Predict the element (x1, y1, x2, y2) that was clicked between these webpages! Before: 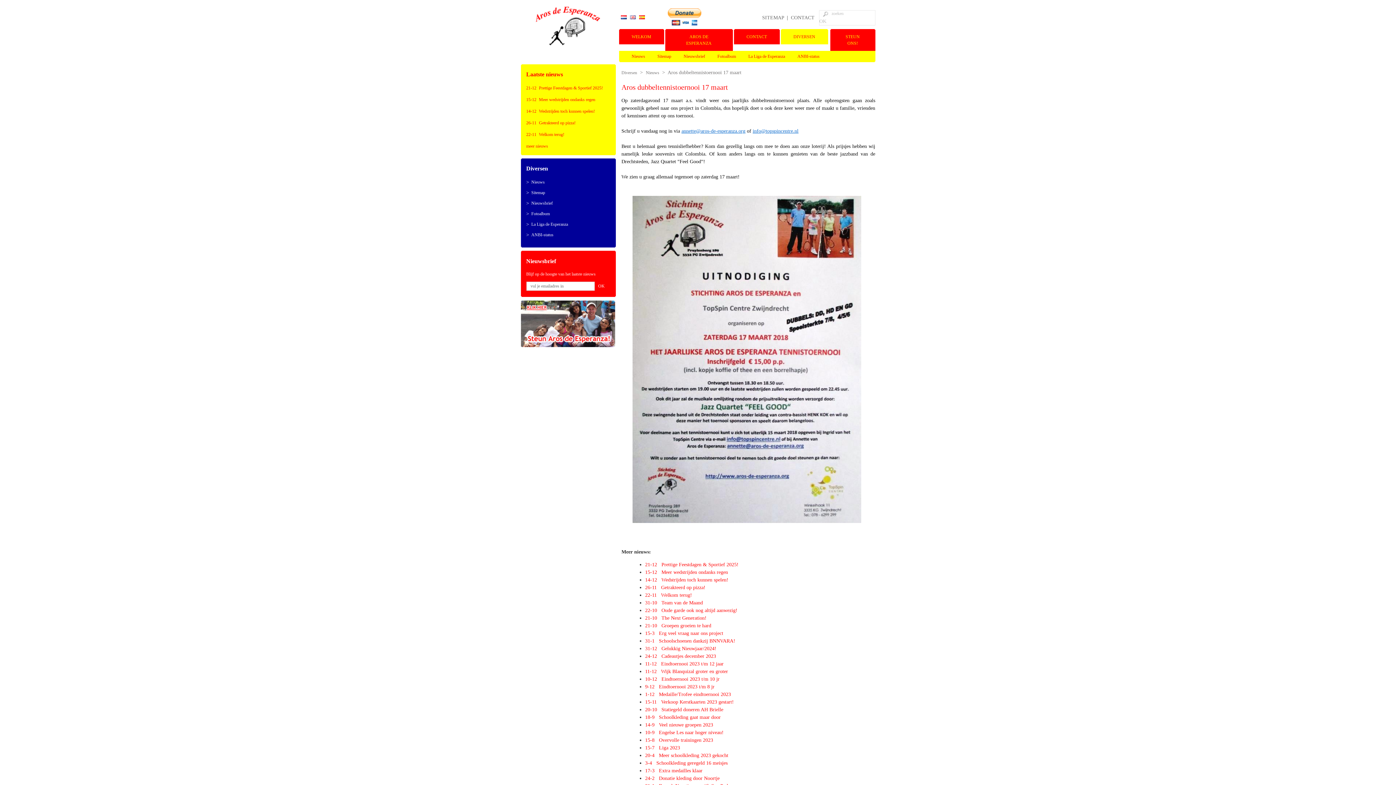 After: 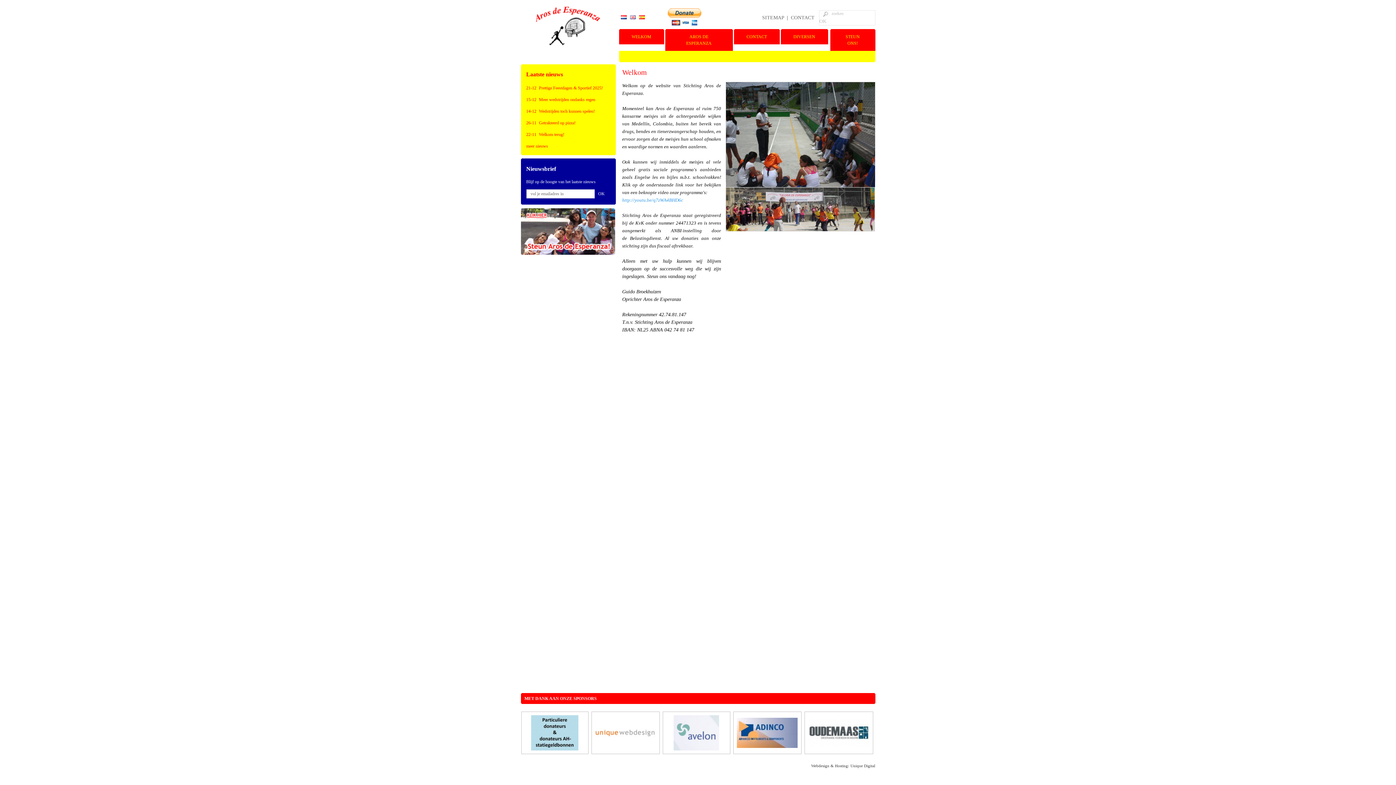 Action: bbox: (619, 14, 626, 20)